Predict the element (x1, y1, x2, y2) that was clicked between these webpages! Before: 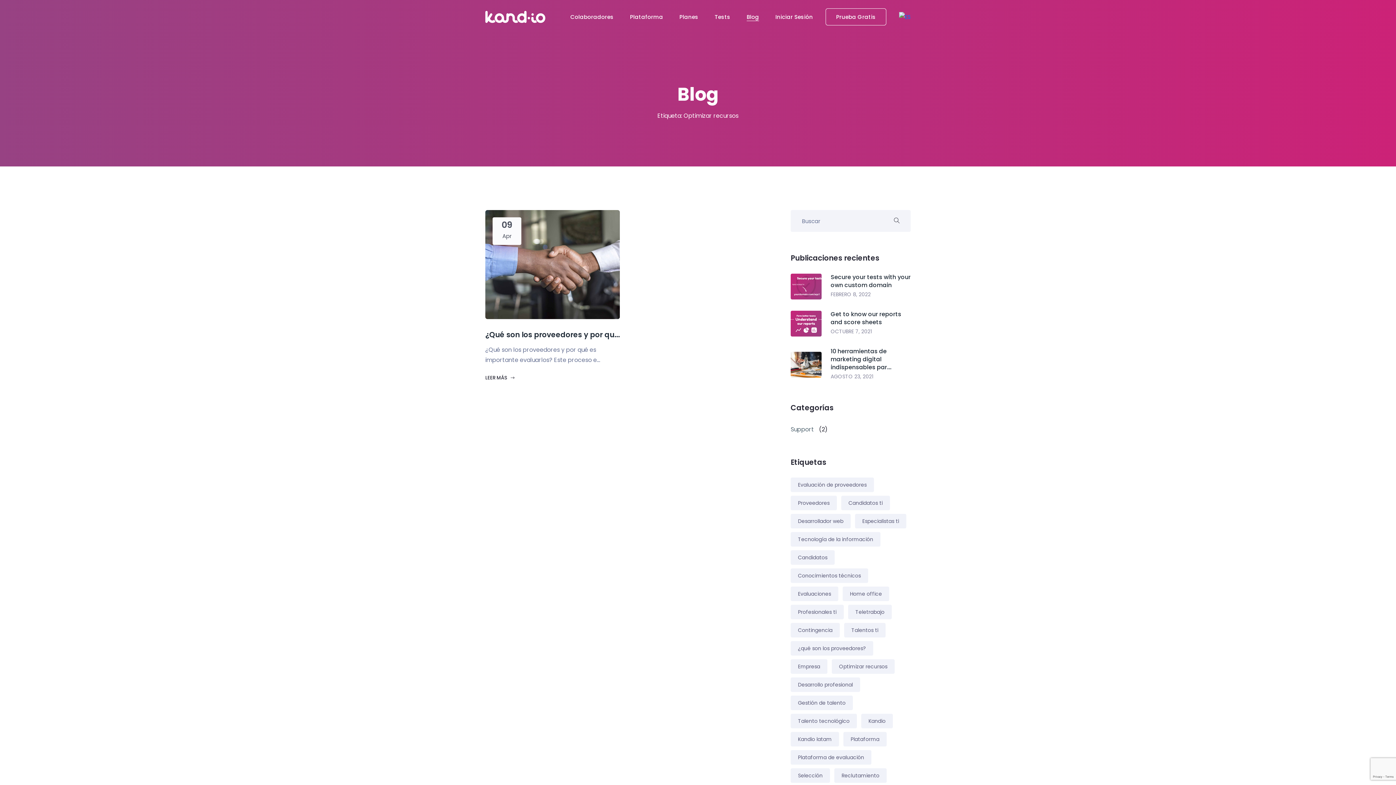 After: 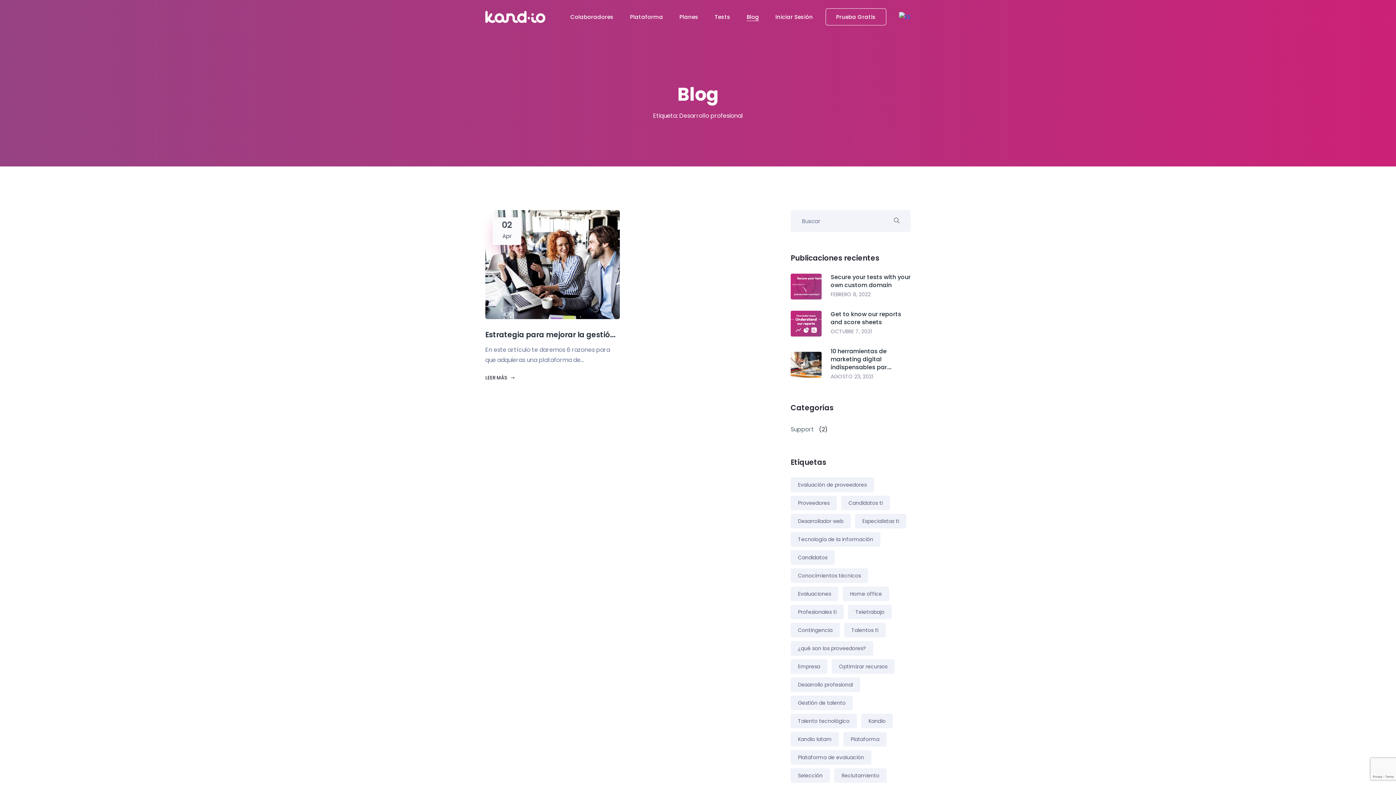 Action: bbox: (790, 677, 860, 692) label: Desarrollo profesional